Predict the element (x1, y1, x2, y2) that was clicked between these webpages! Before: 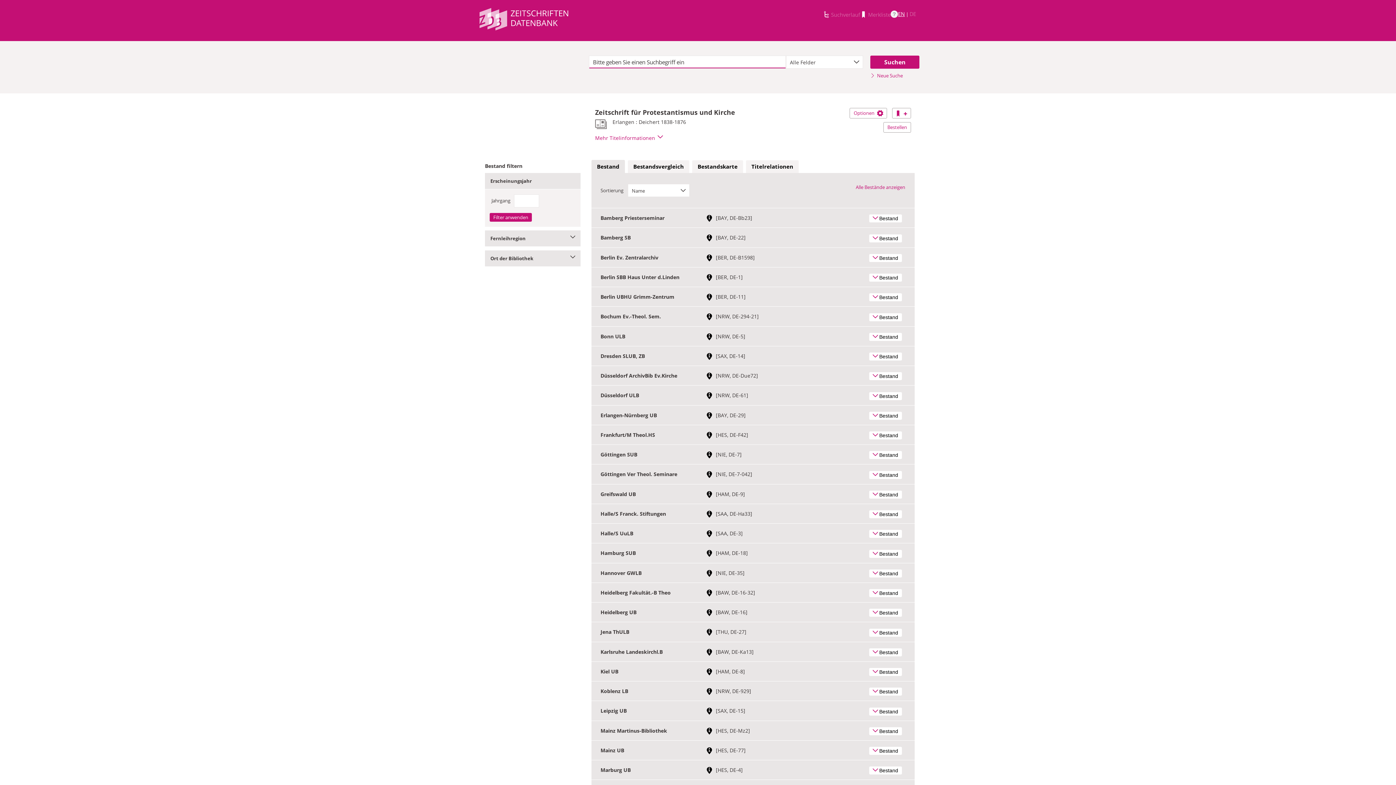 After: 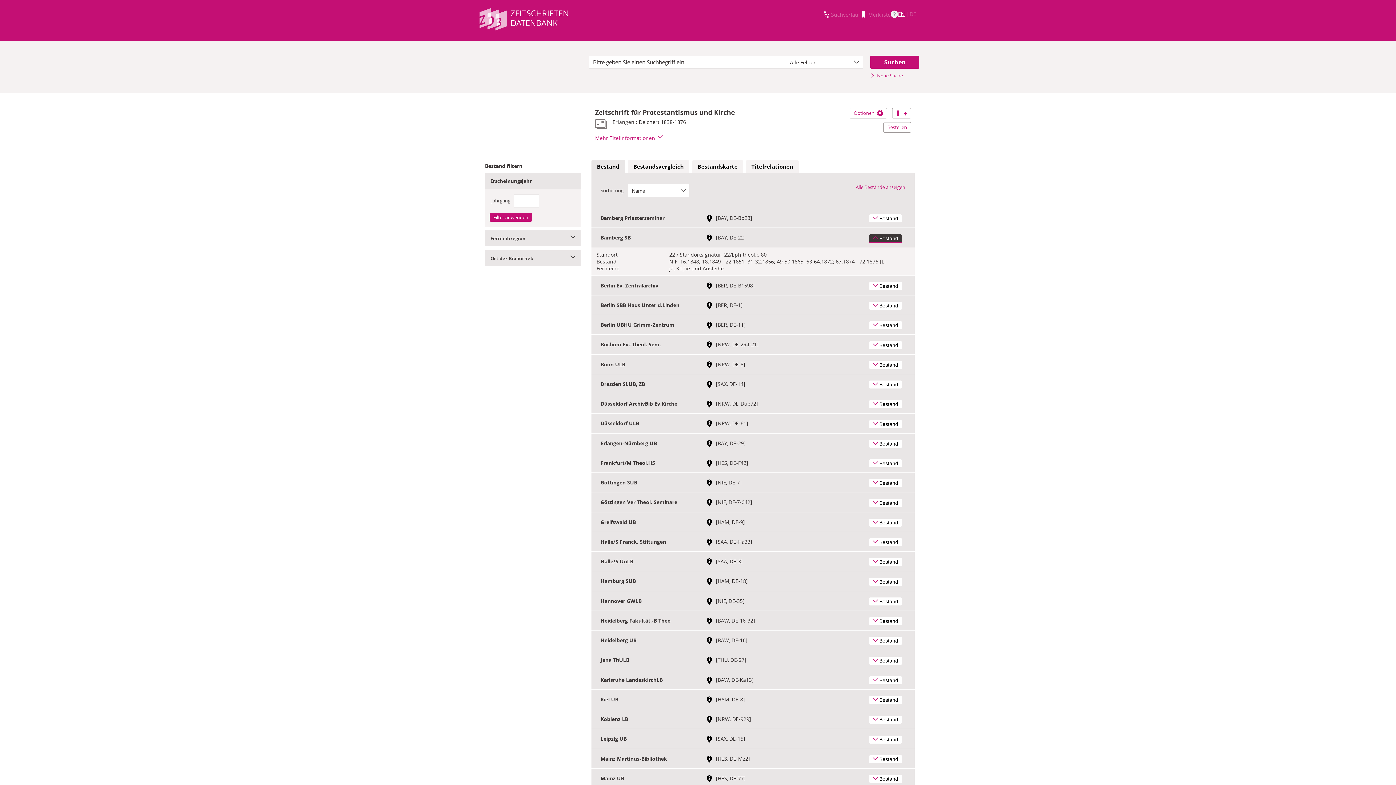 Action: bbox: (869, 234, 902, 242) label: Bestand